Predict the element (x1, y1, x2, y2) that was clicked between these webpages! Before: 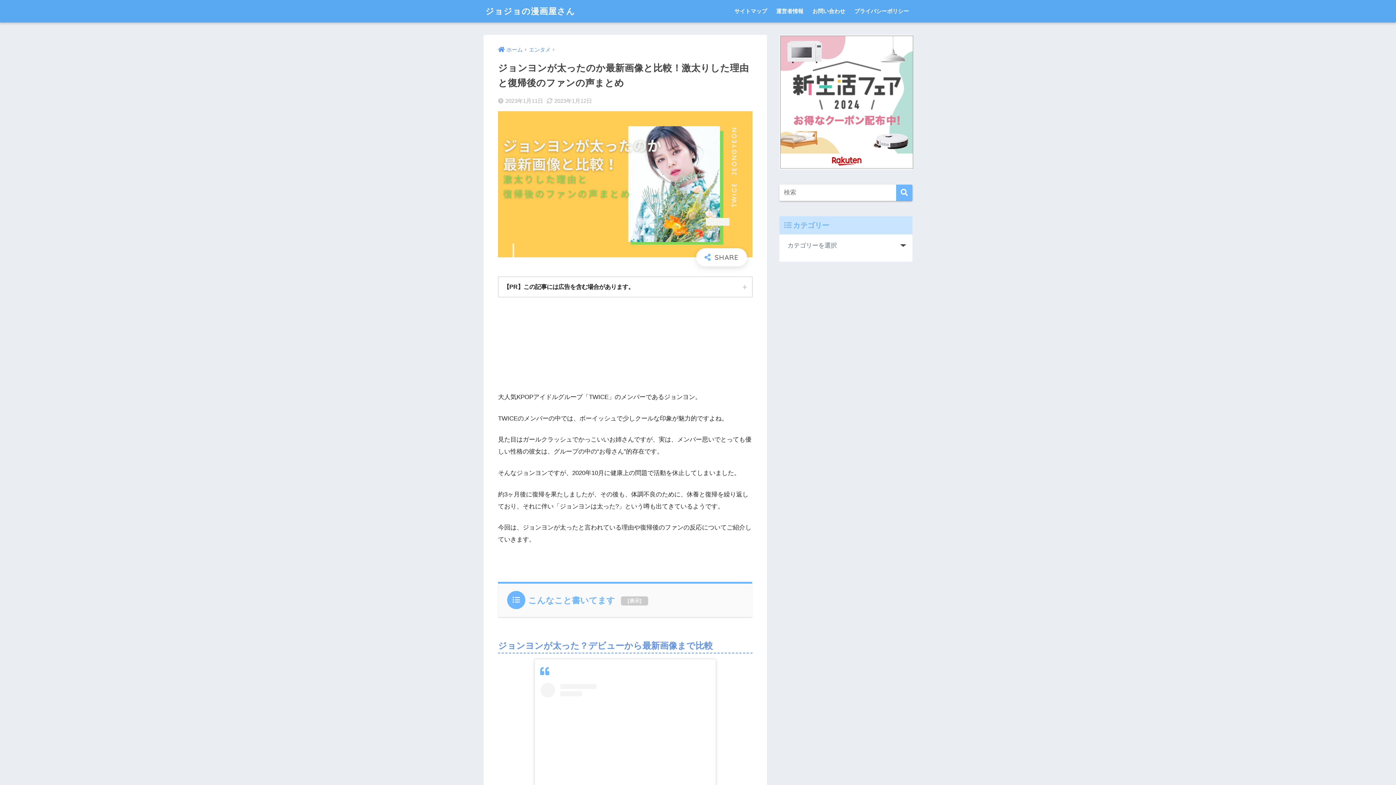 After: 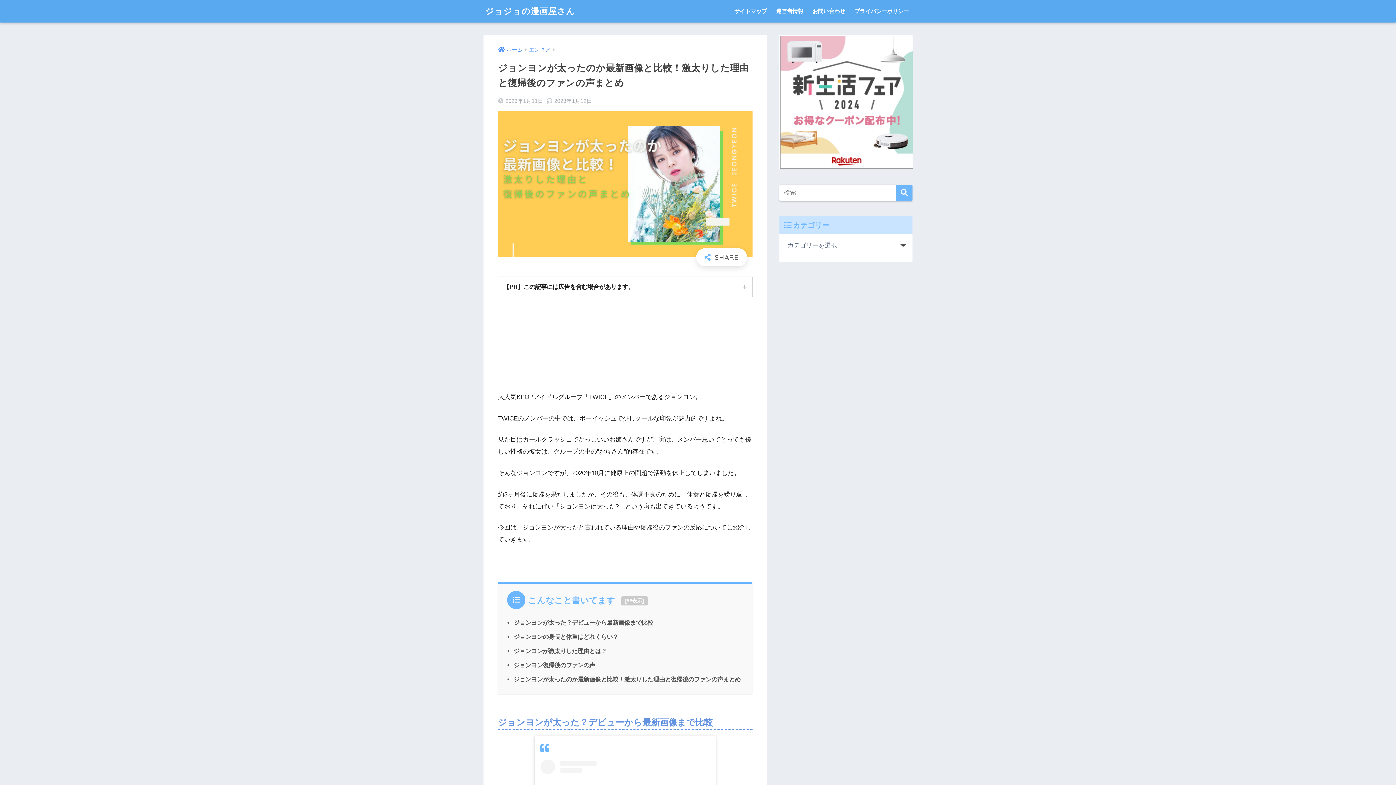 Action: bbox: (629, 598, 639, 604) label: 表示